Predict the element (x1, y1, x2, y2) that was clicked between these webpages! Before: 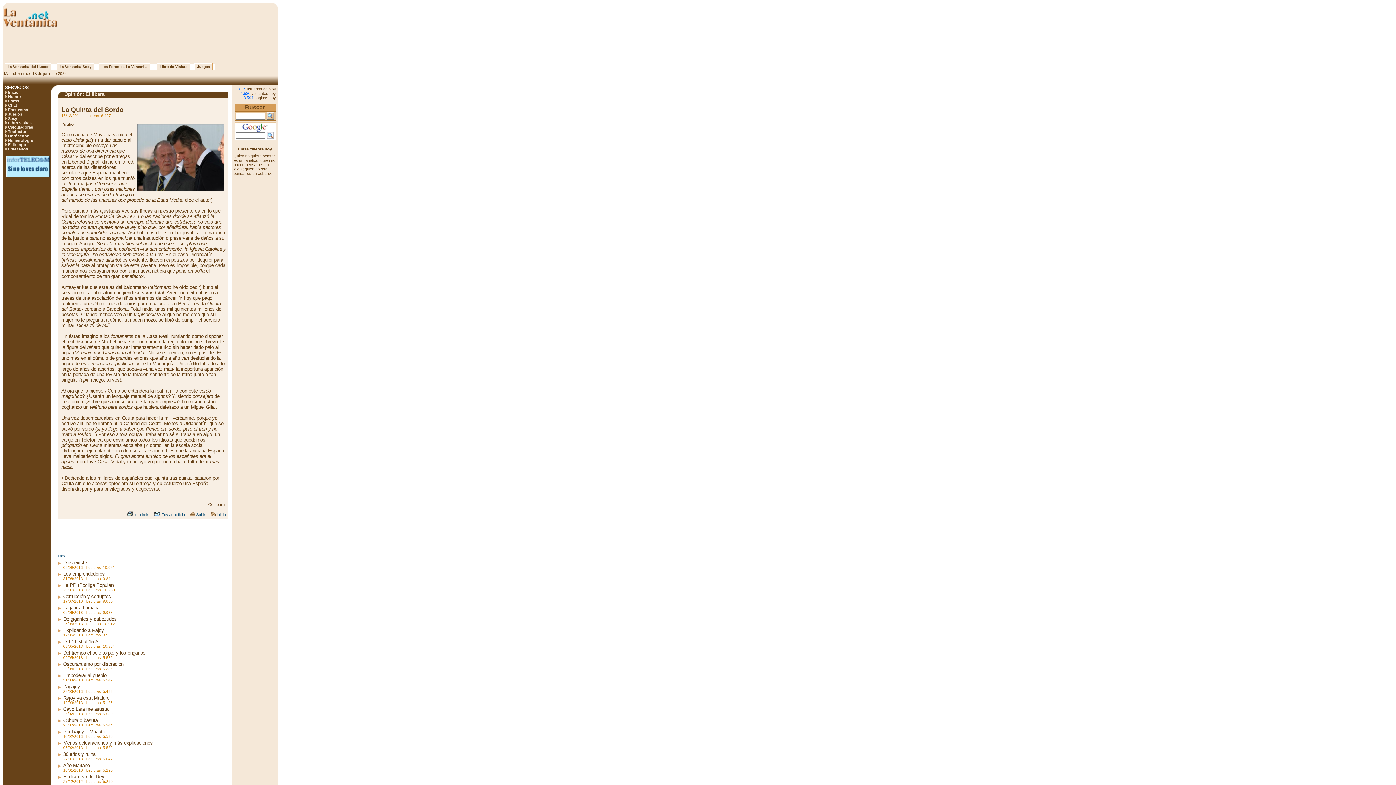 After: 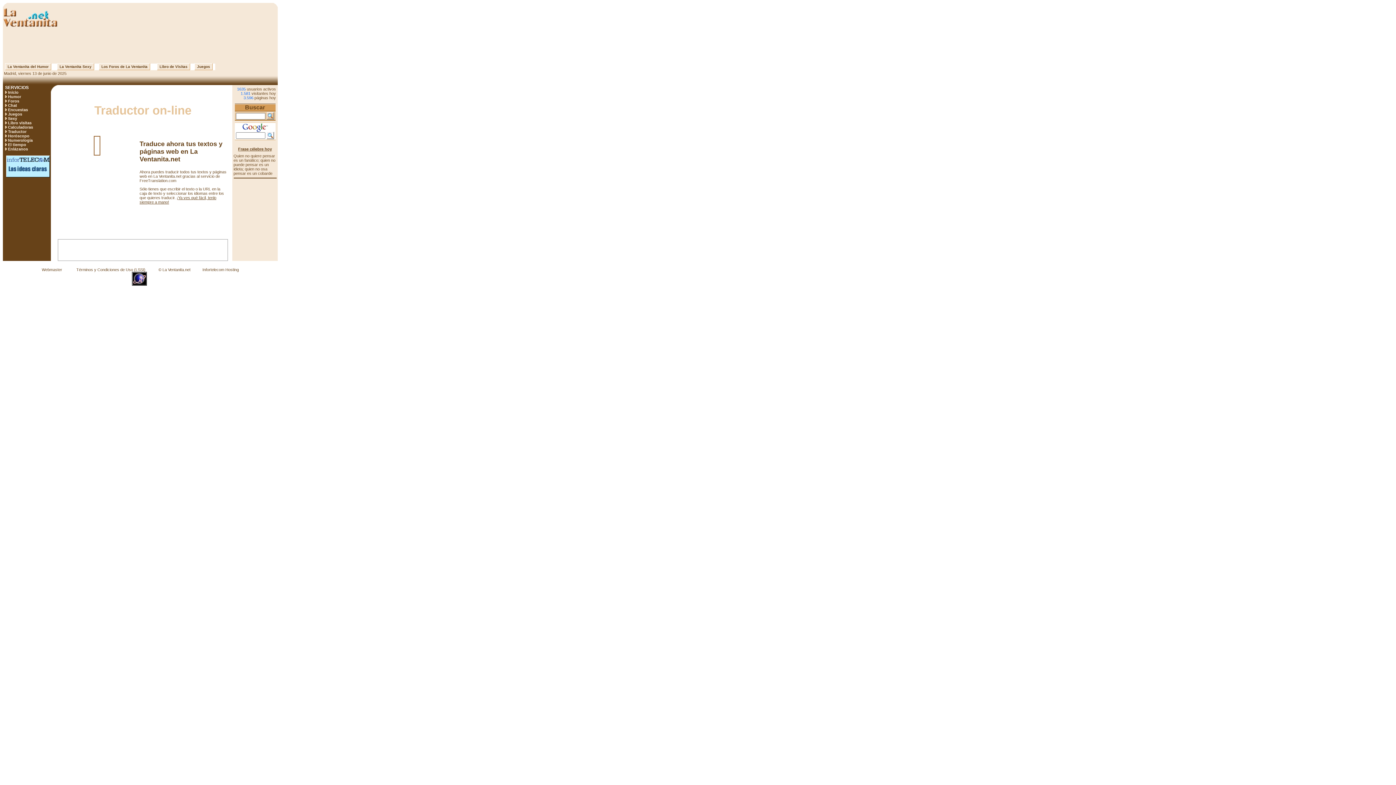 Action: label: Traductor bbox: (8, 129, 26, 133)